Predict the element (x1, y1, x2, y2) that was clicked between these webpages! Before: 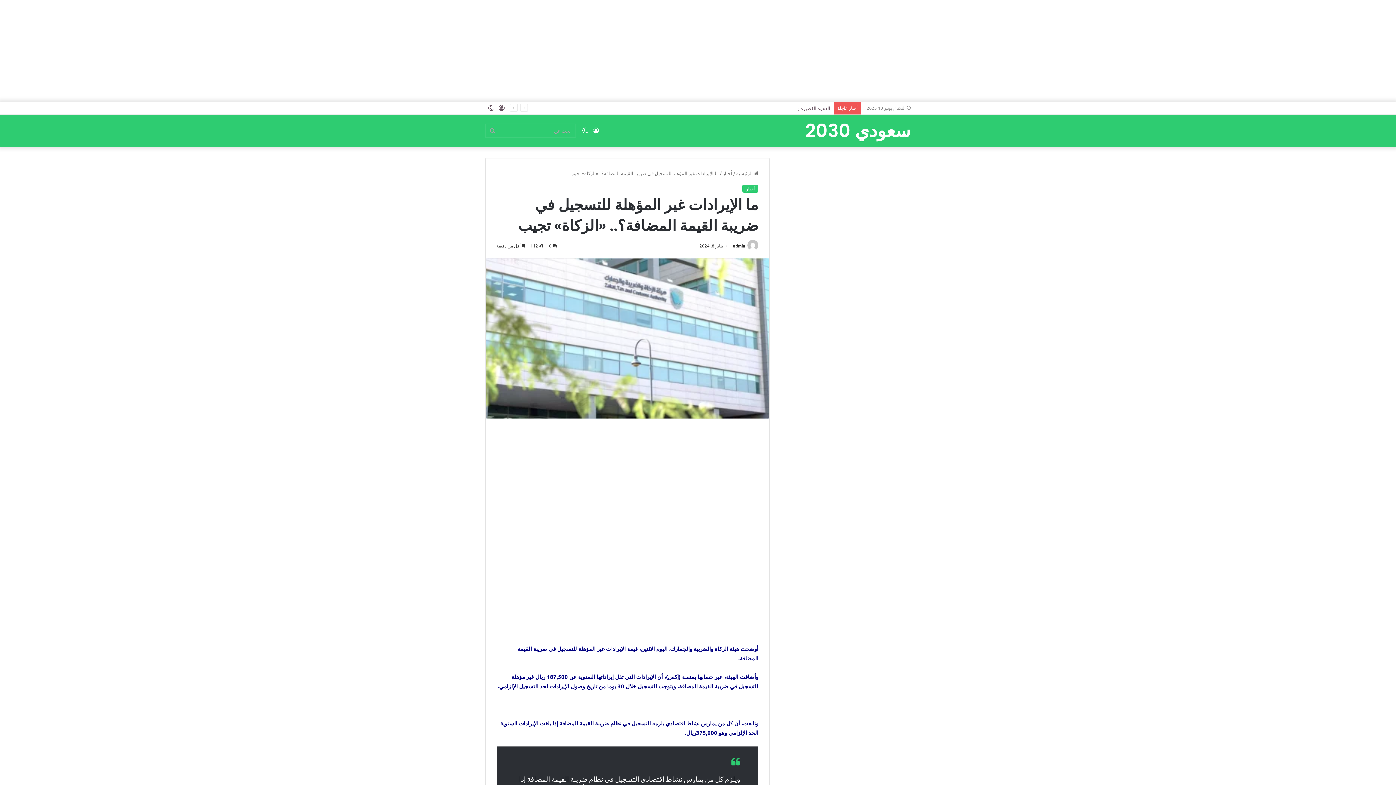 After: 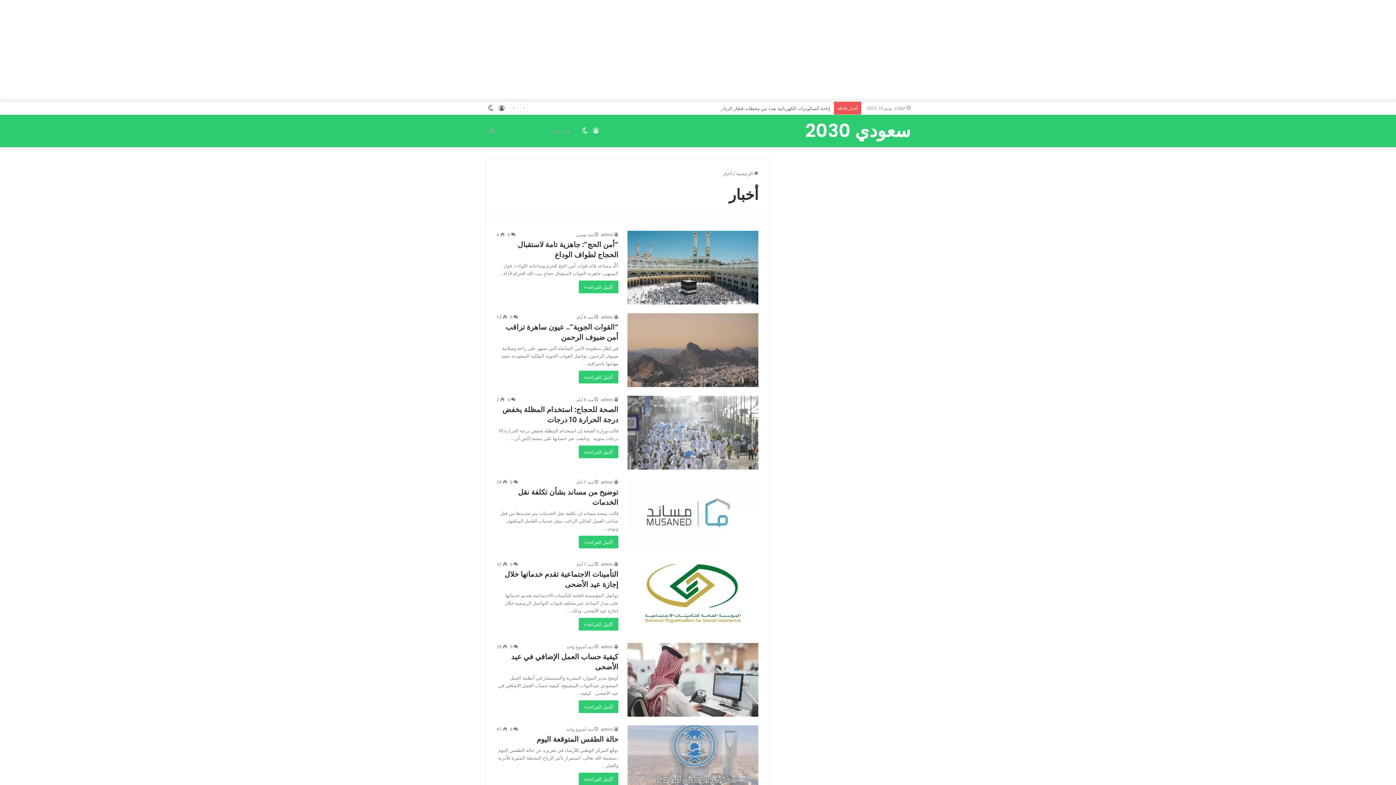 Action: label: أخبار bbox: (742, 184, 758, 192)